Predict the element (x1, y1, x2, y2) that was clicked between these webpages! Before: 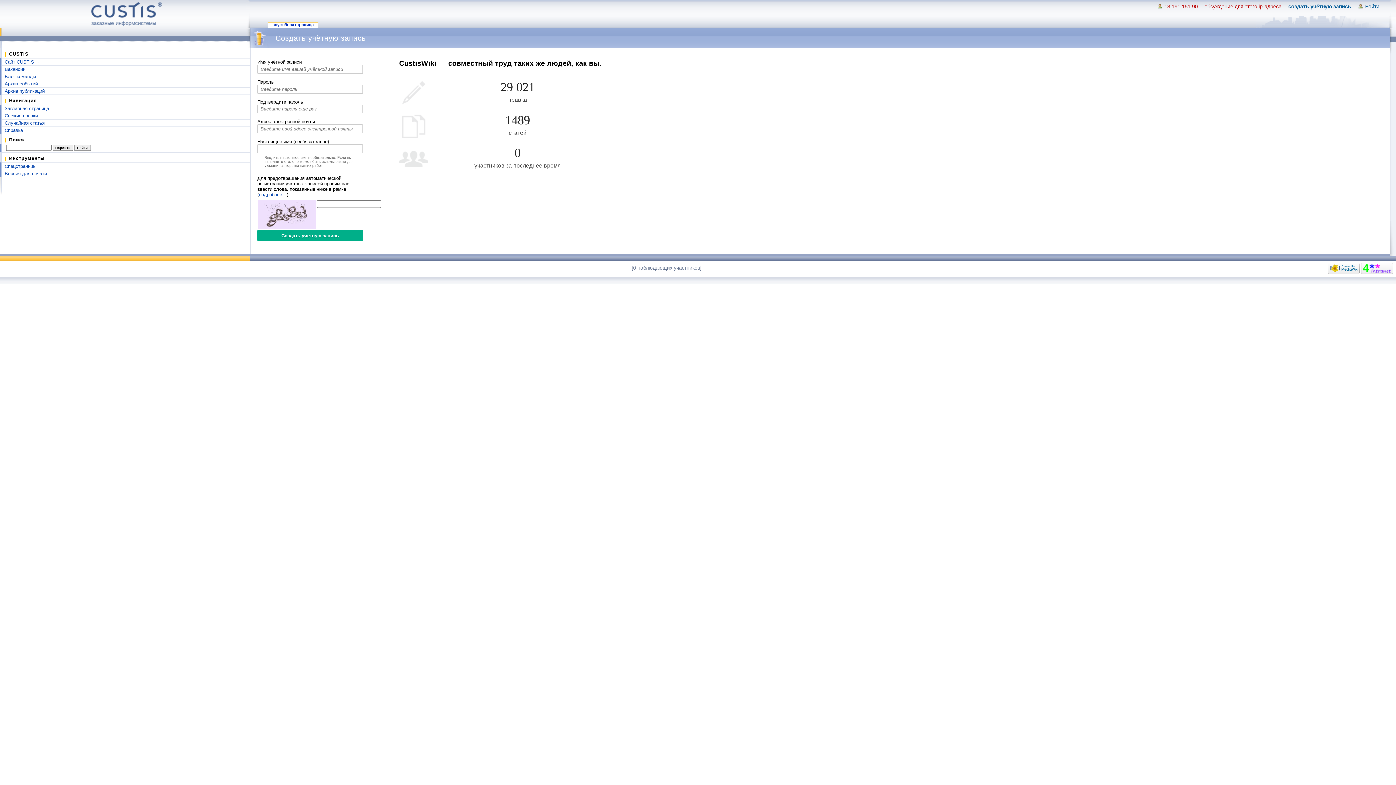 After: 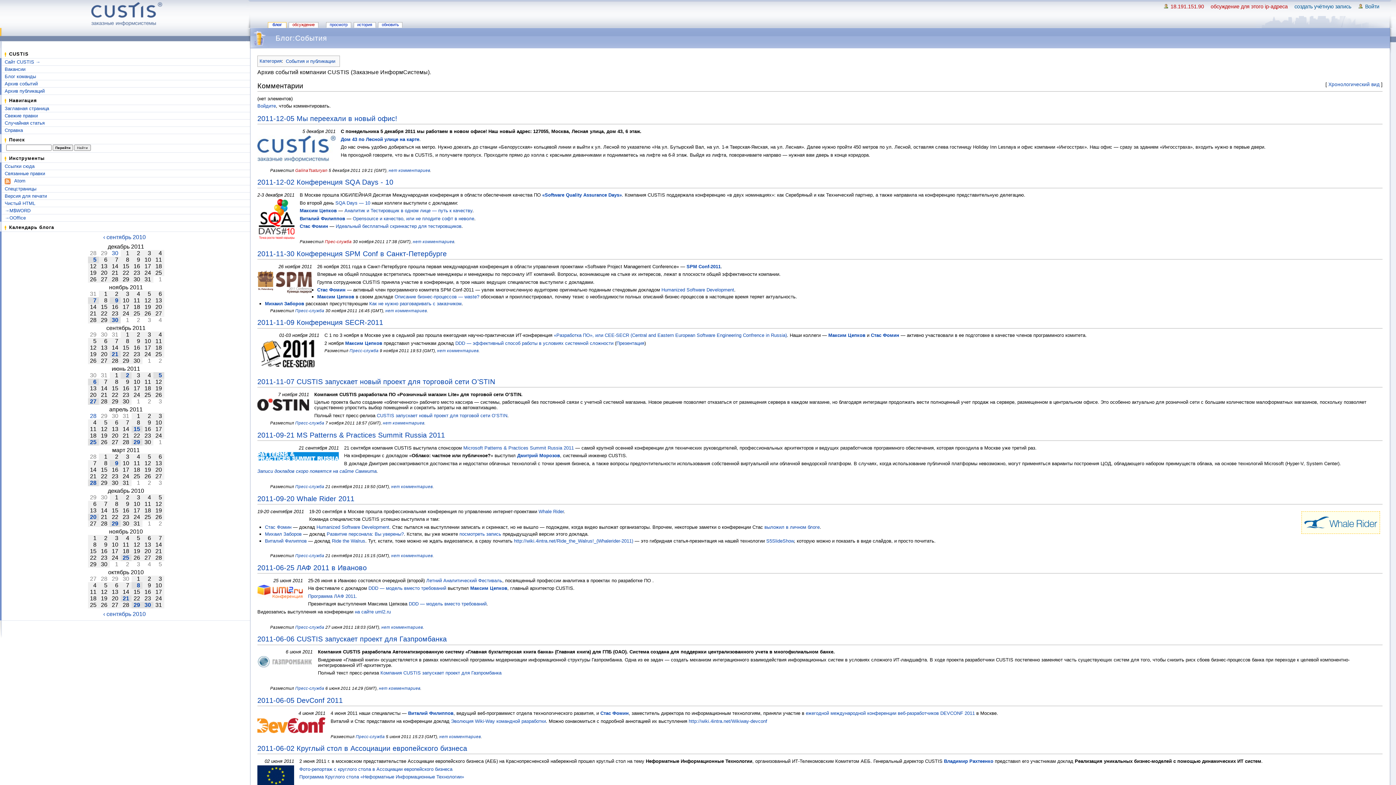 Action: bbox: (4, 81, 37, 86) label: Архив событий